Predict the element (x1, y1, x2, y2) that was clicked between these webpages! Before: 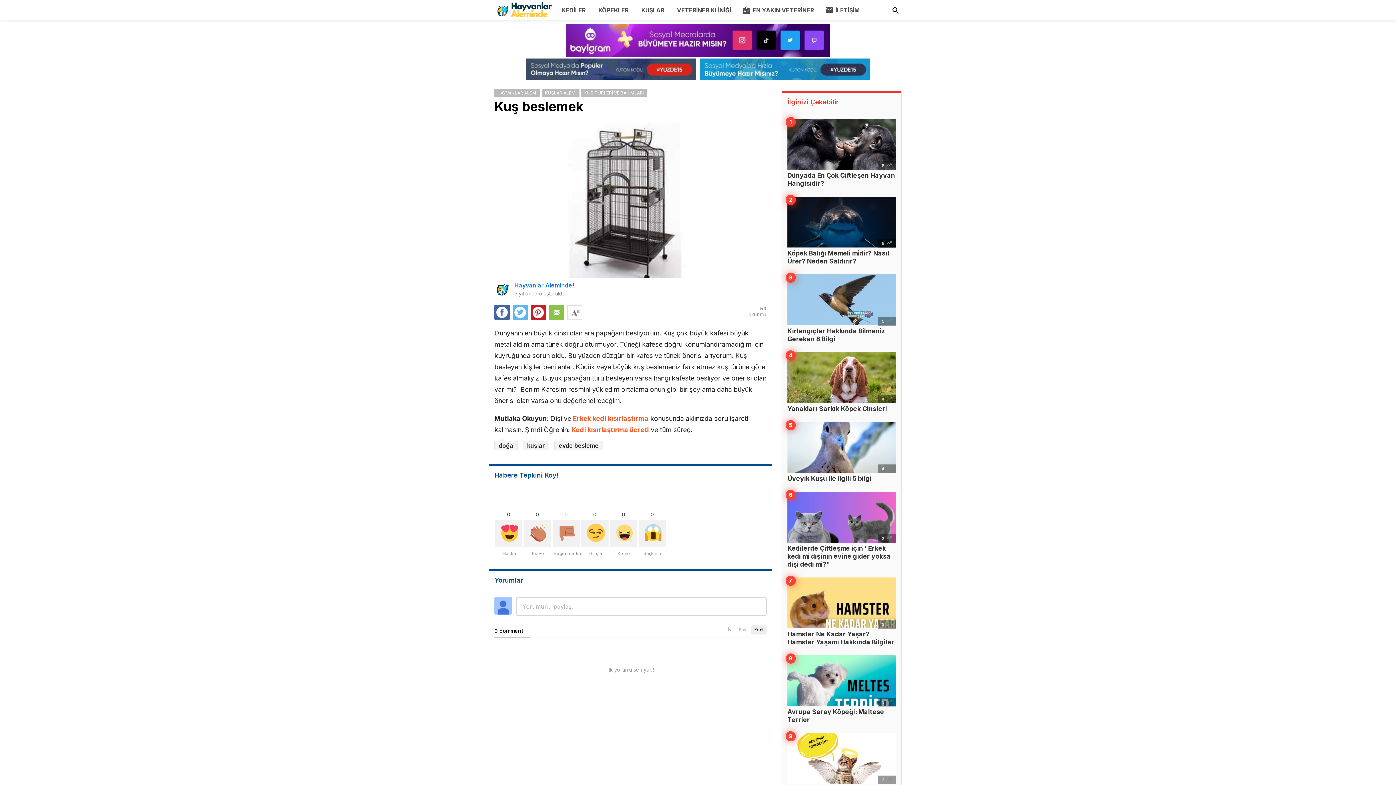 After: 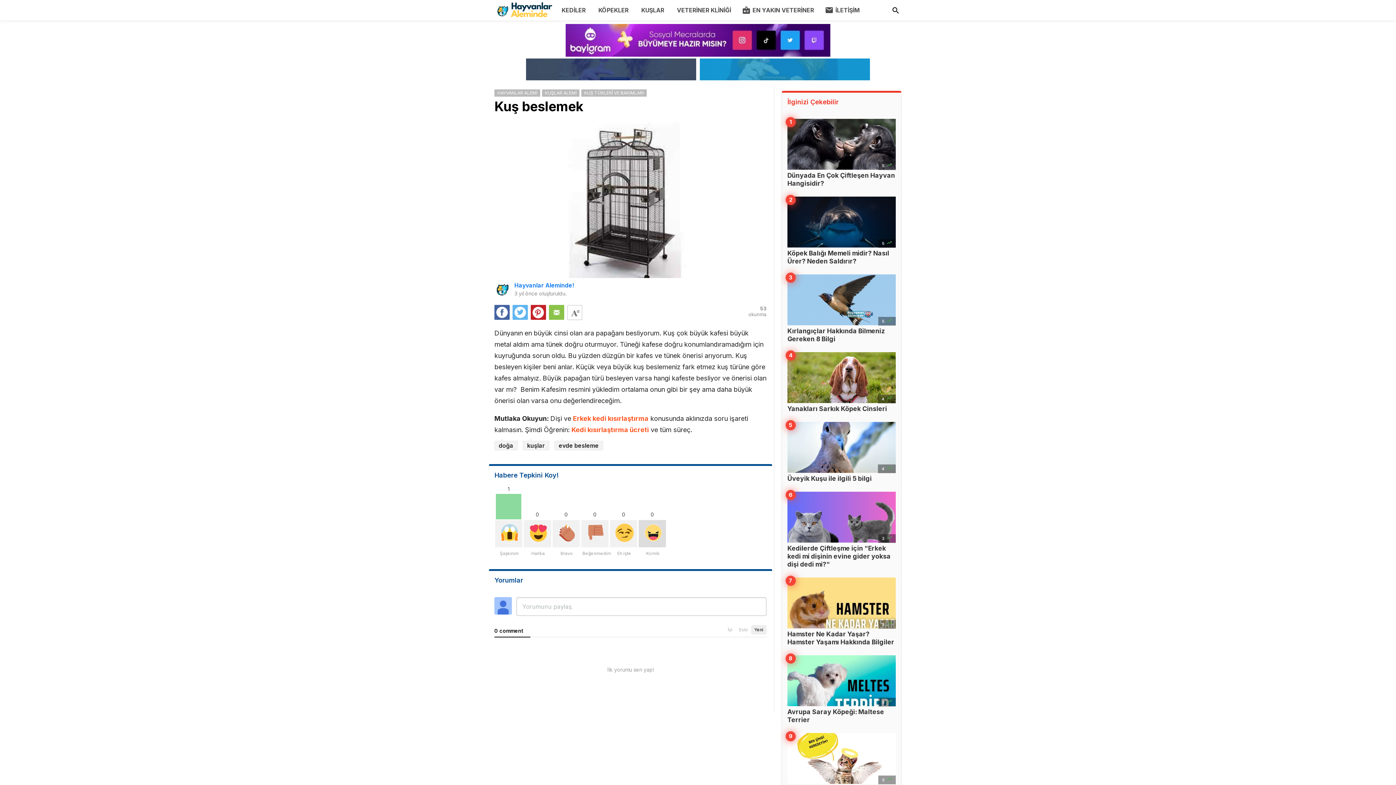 Action: label: Şaşkınım bbox: (638, 520, 666, 547)